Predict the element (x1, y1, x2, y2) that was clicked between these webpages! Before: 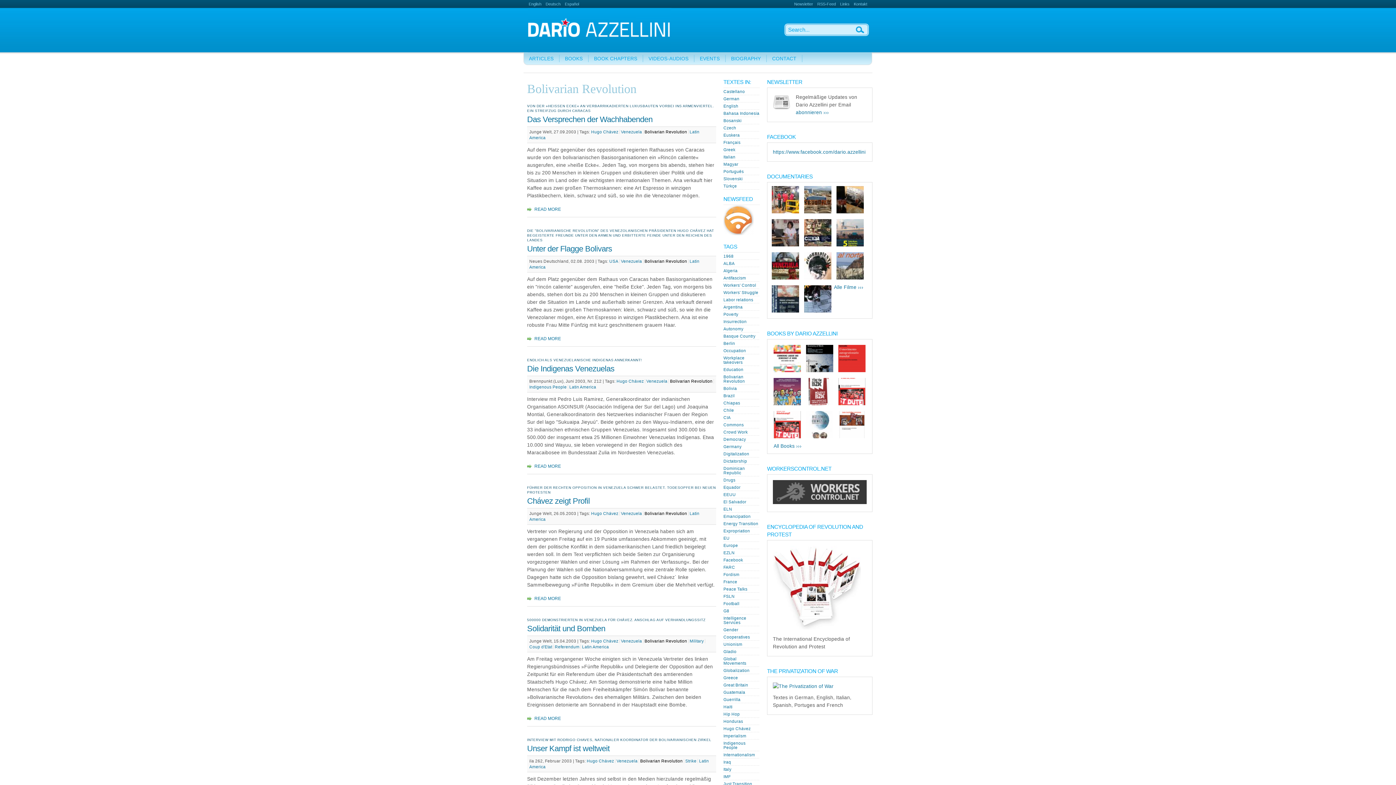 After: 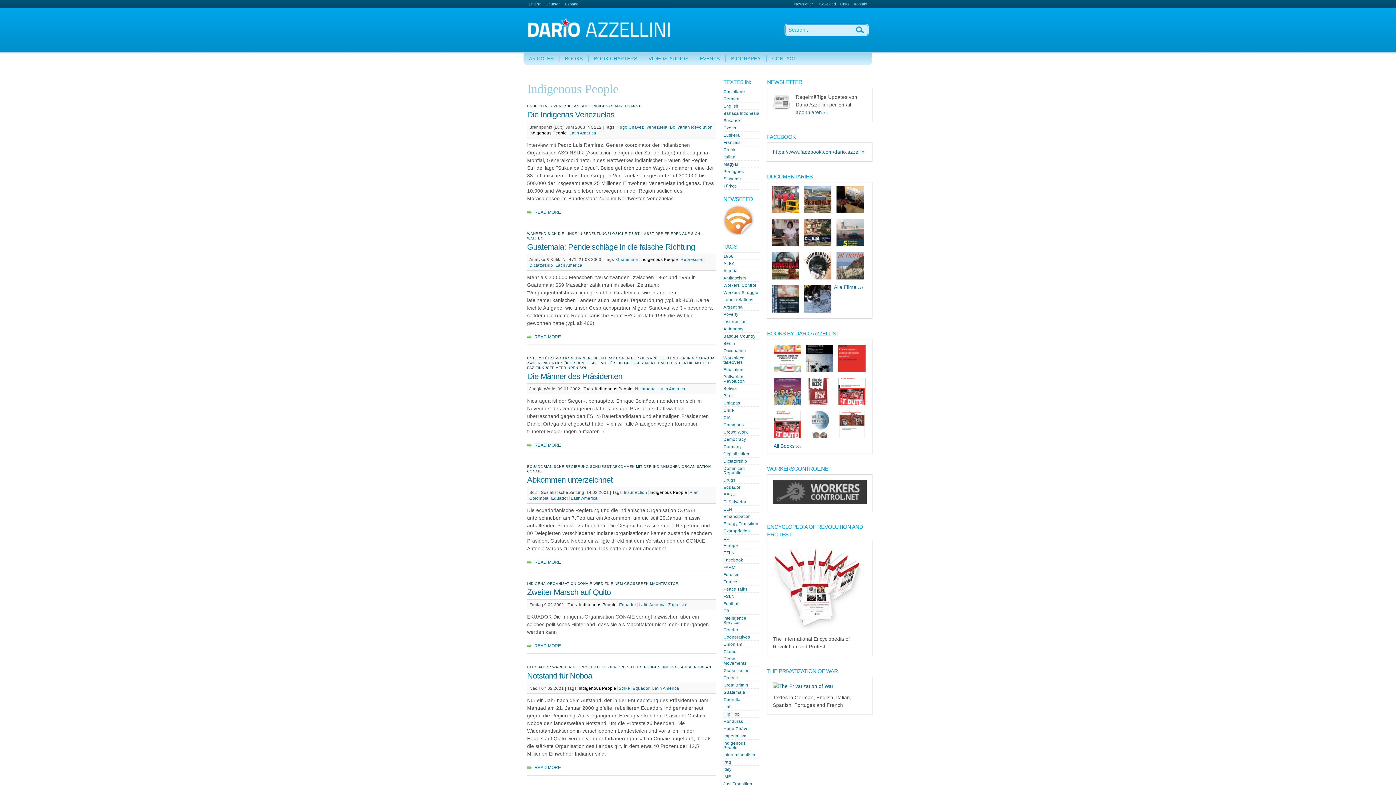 Action: bbox: (723, 741, 745, 750) label: Indigenous People